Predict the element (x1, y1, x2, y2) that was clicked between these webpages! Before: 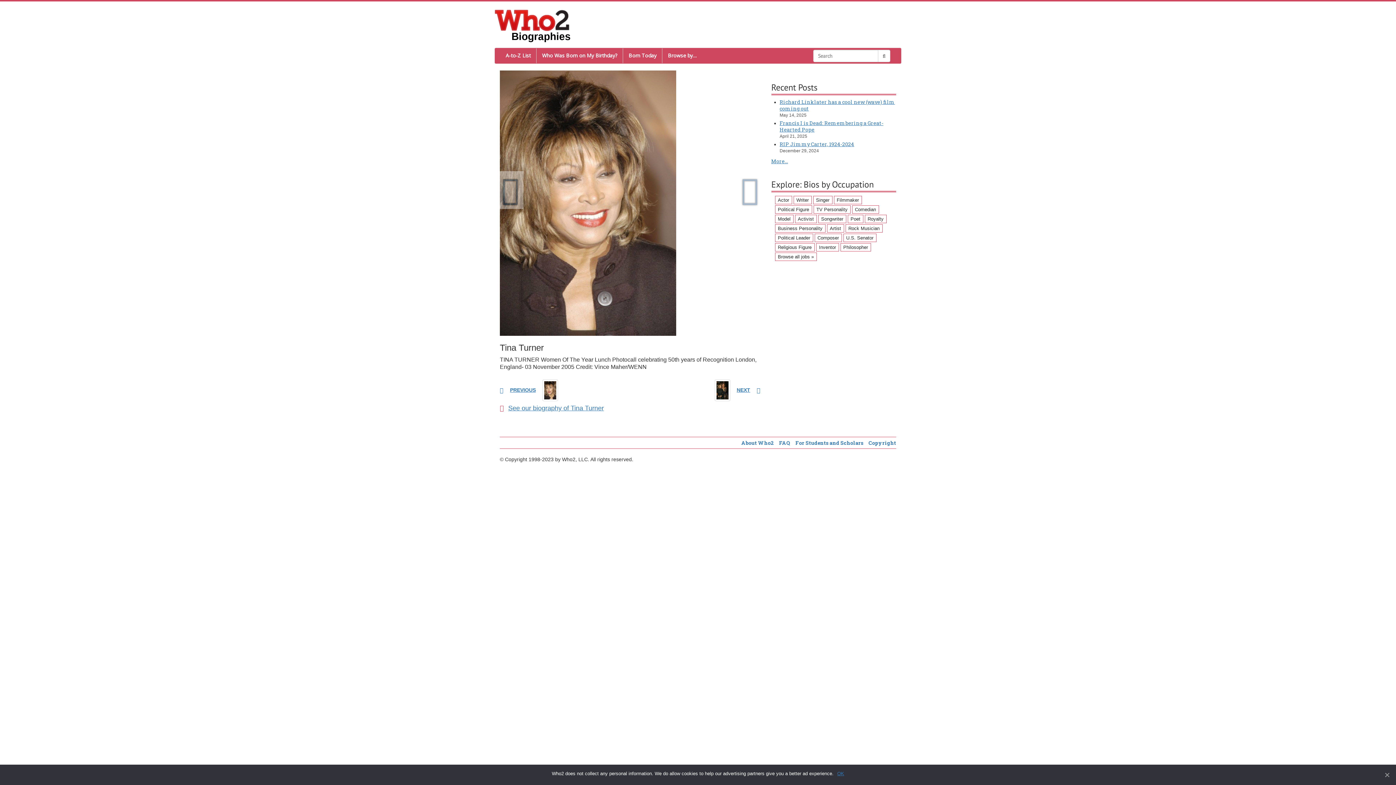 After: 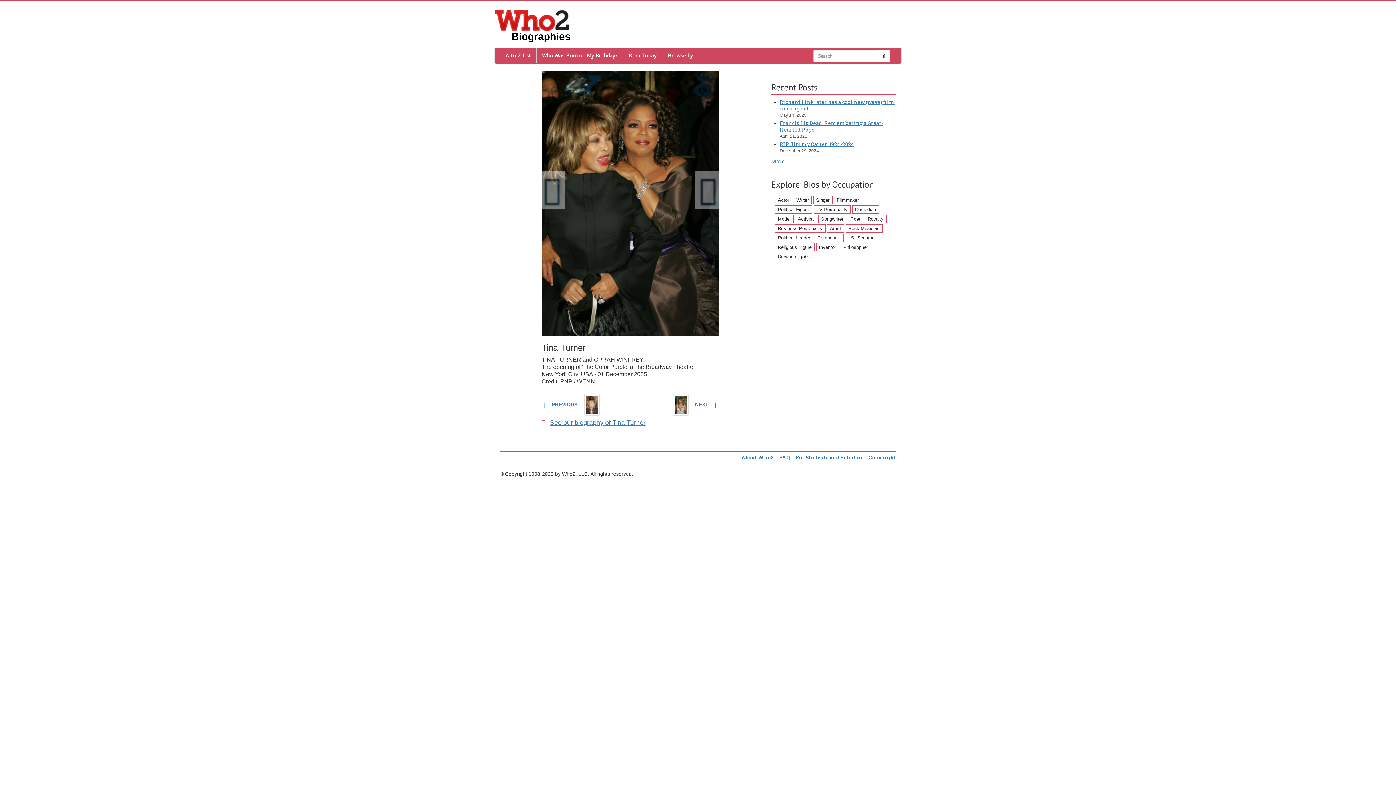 Action: label: NEXT bbox: (714, 387, 760, 393)